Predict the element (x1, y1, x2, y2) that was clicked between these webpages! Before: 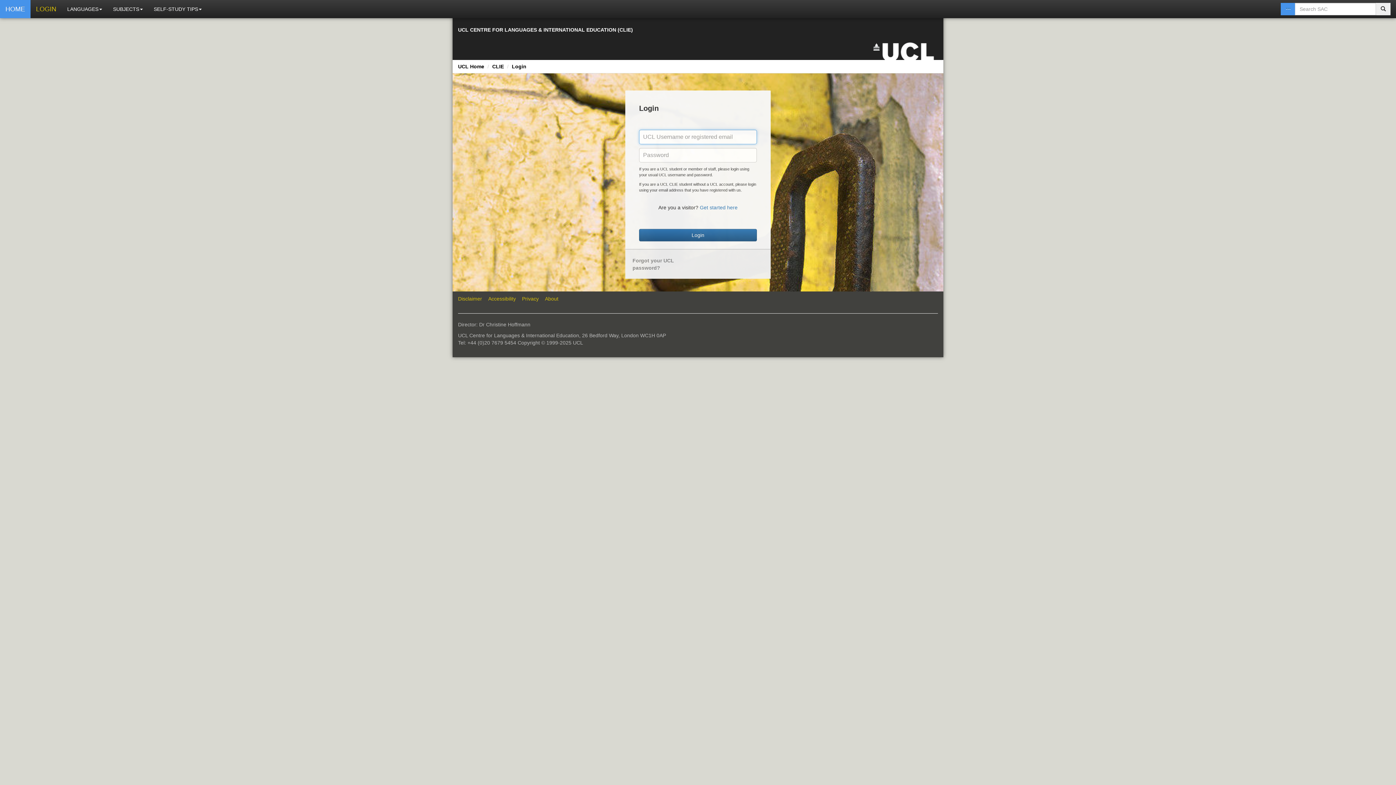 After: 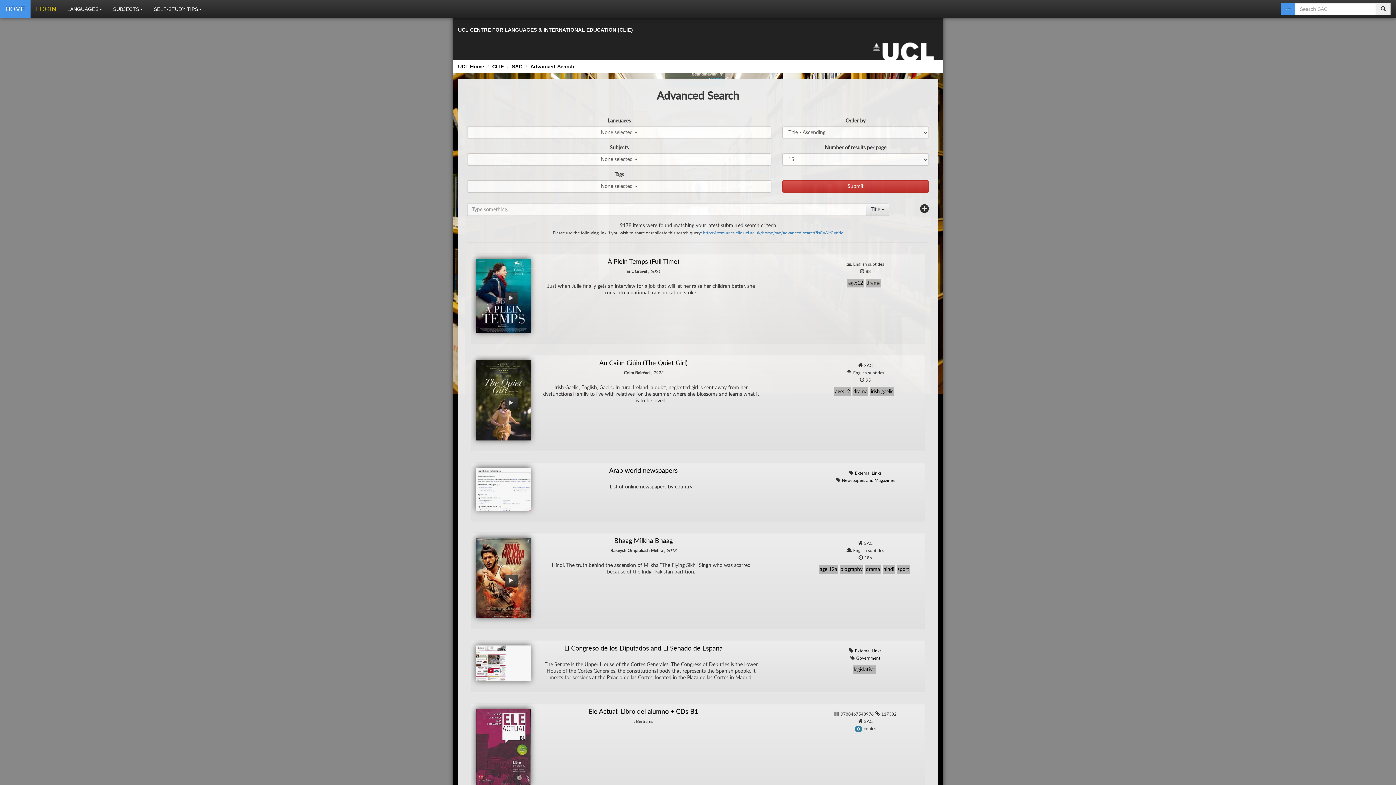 Action: bbox: (1376, 2, 1390, 15)